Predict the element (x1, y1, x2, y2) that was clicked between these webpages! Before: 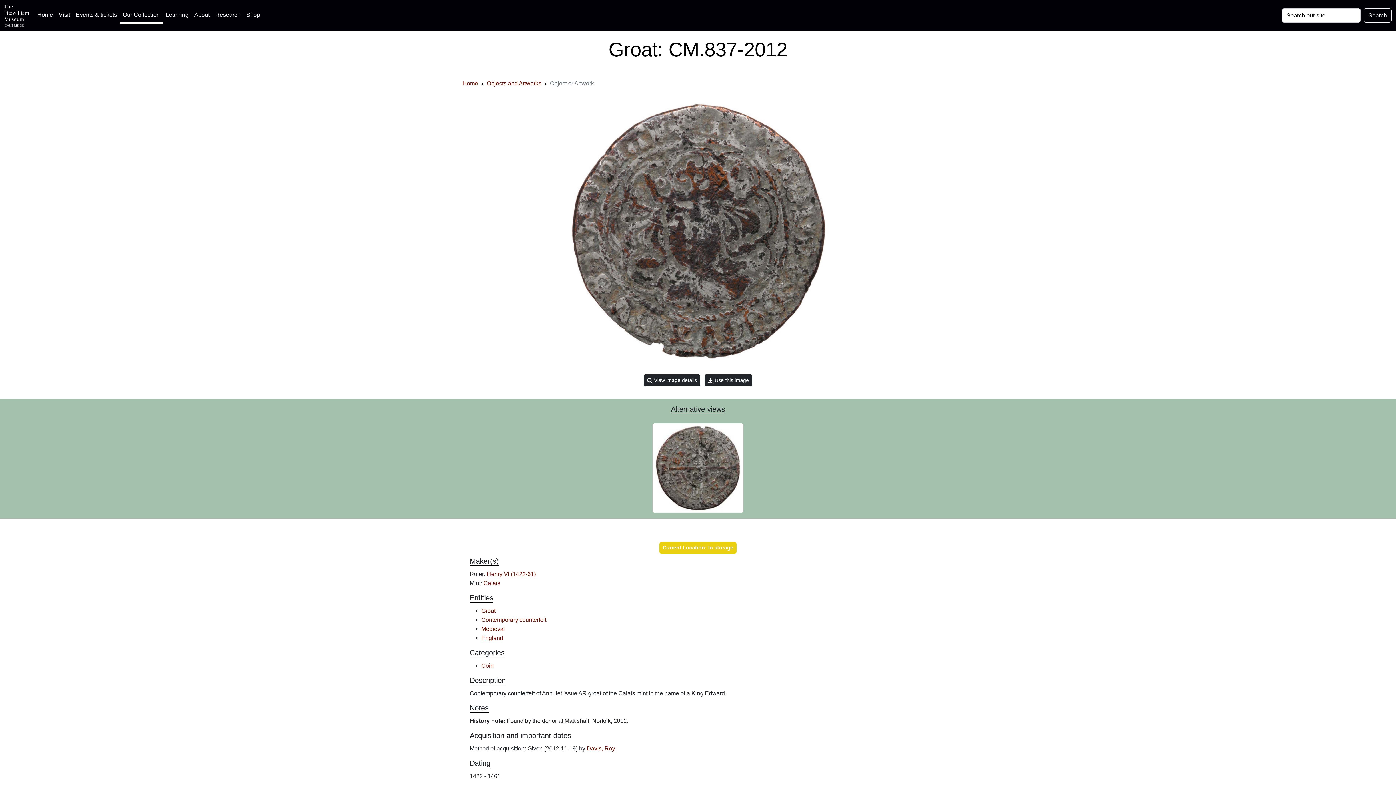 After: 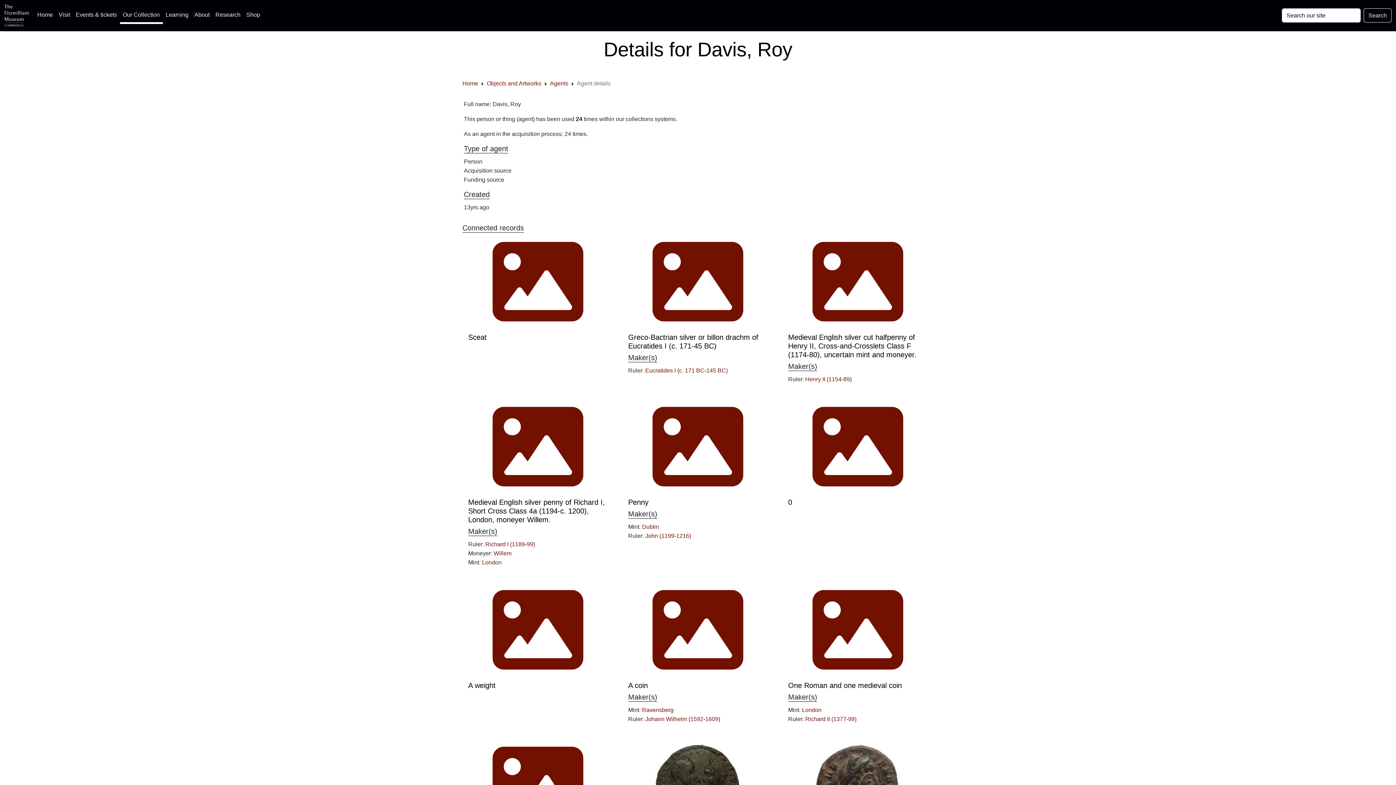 Action: label: Davis, Roy bbox: (586, 745, 615, 751)